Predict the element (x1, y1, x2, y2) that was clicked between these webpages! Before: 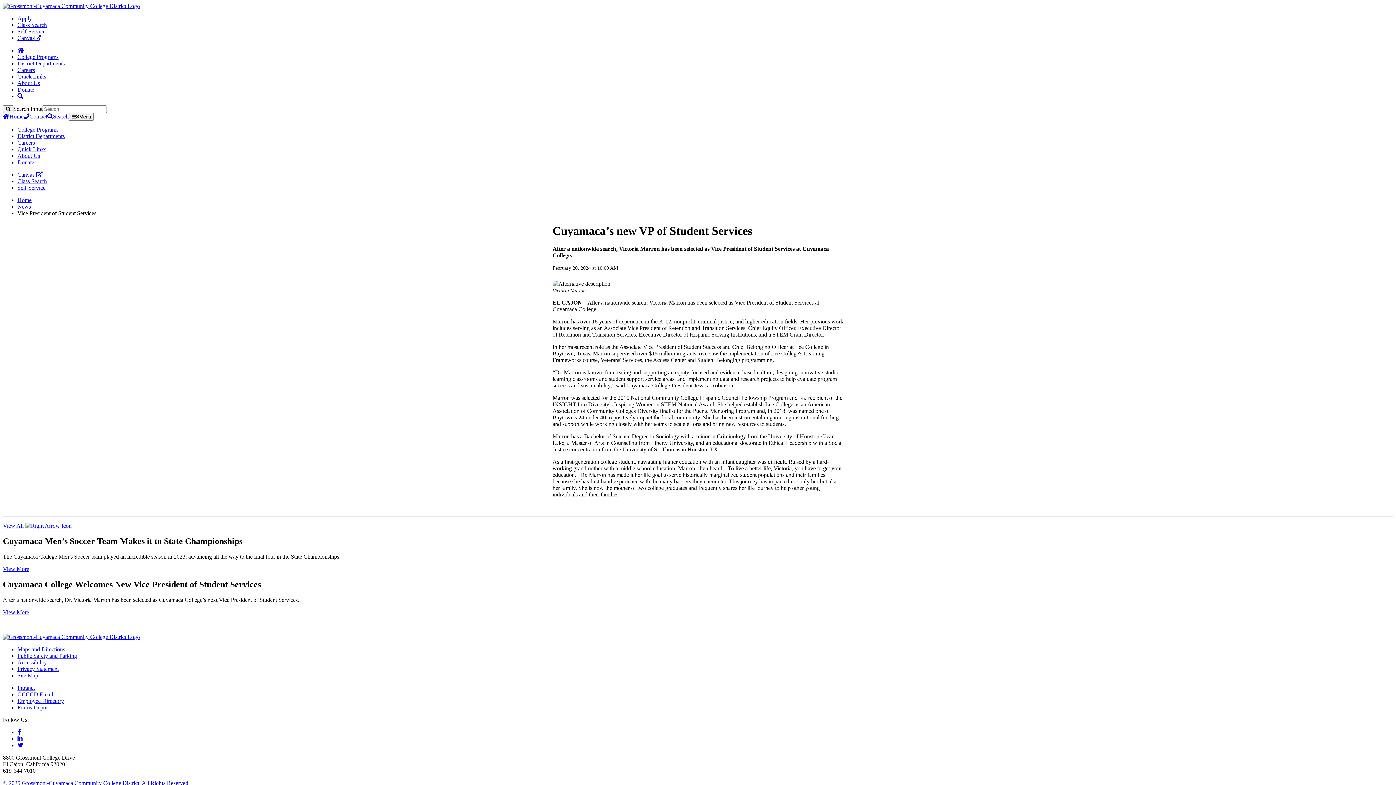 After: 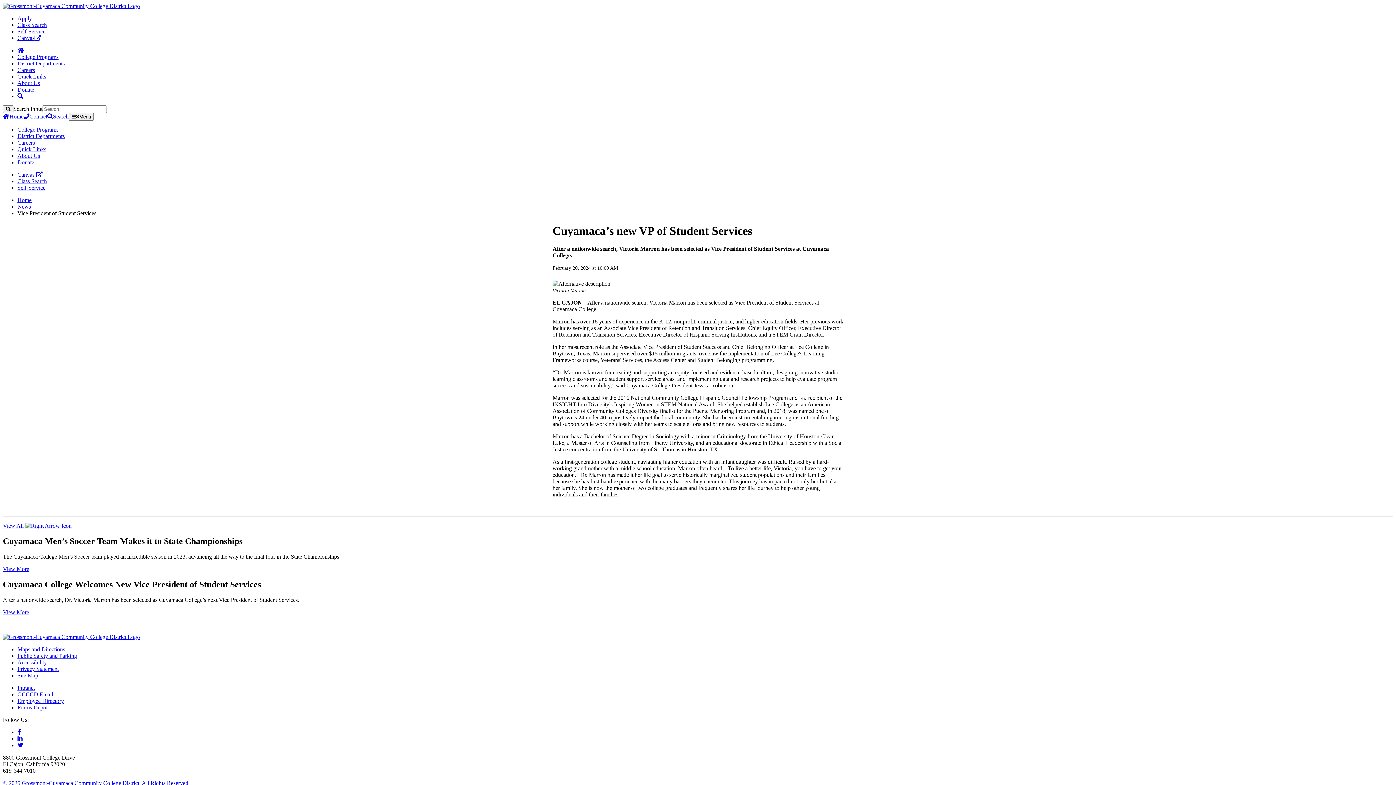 Action: bbox: (17, 34, 41, 41) label: Canvas